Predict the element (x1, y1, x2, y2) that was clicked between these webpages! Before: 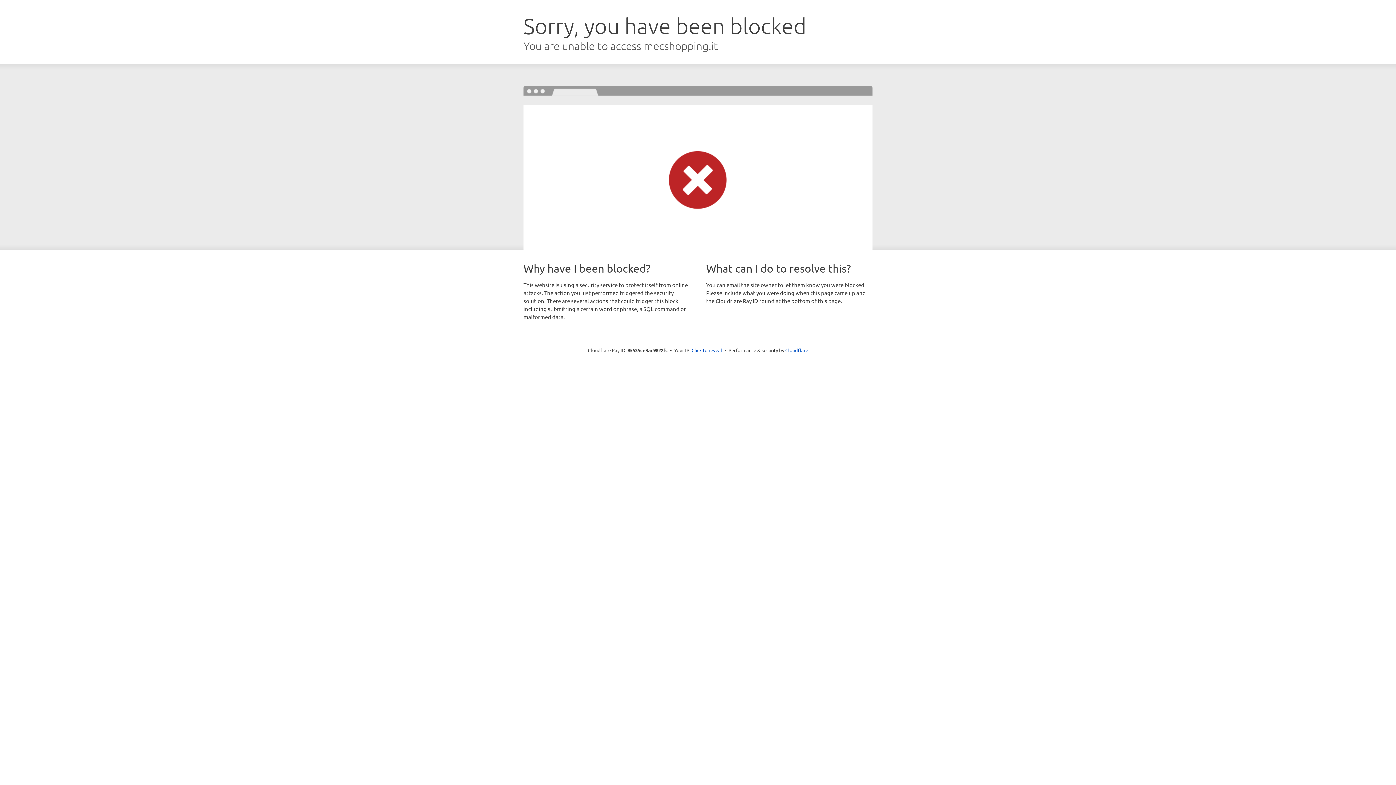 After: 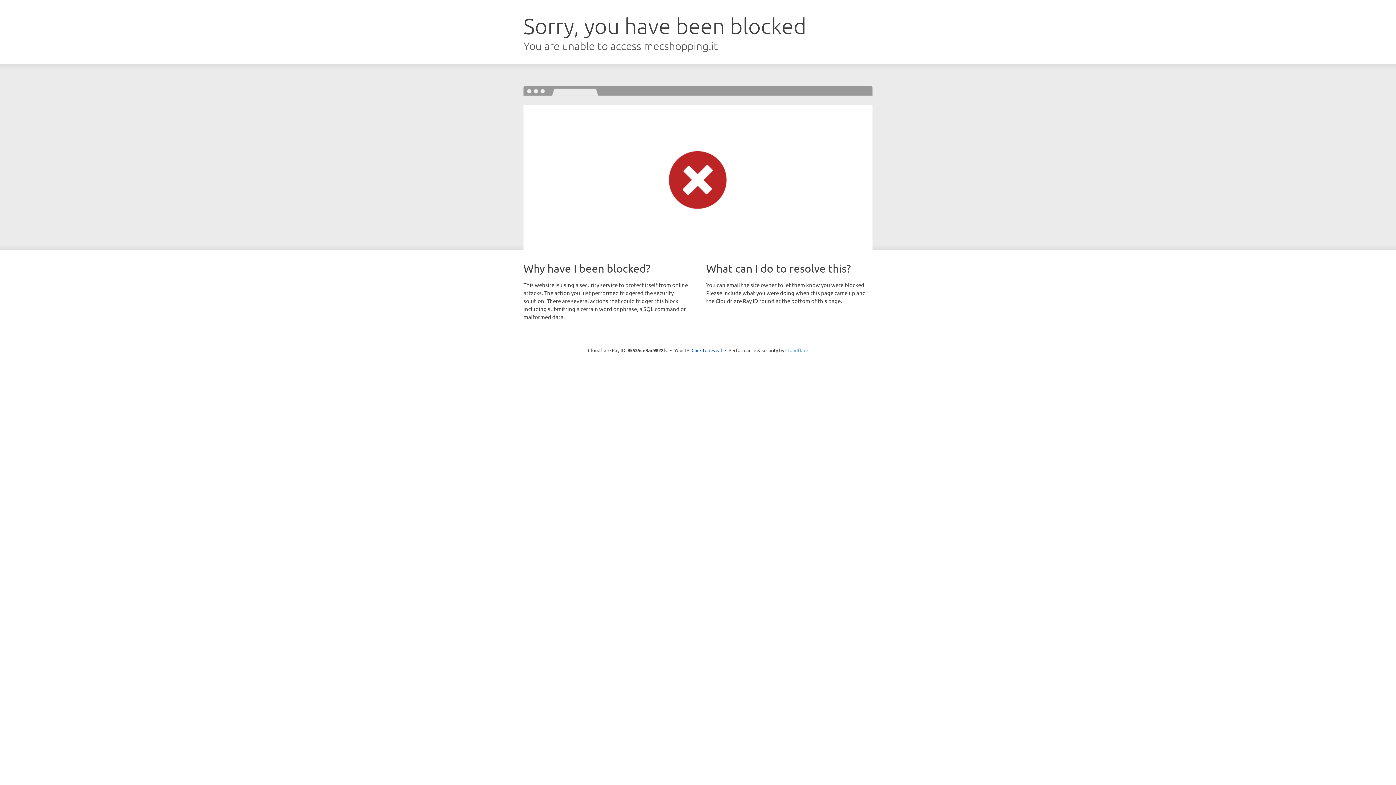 Action: label: Cloudflare bbox: (785, 347, 808, 353)